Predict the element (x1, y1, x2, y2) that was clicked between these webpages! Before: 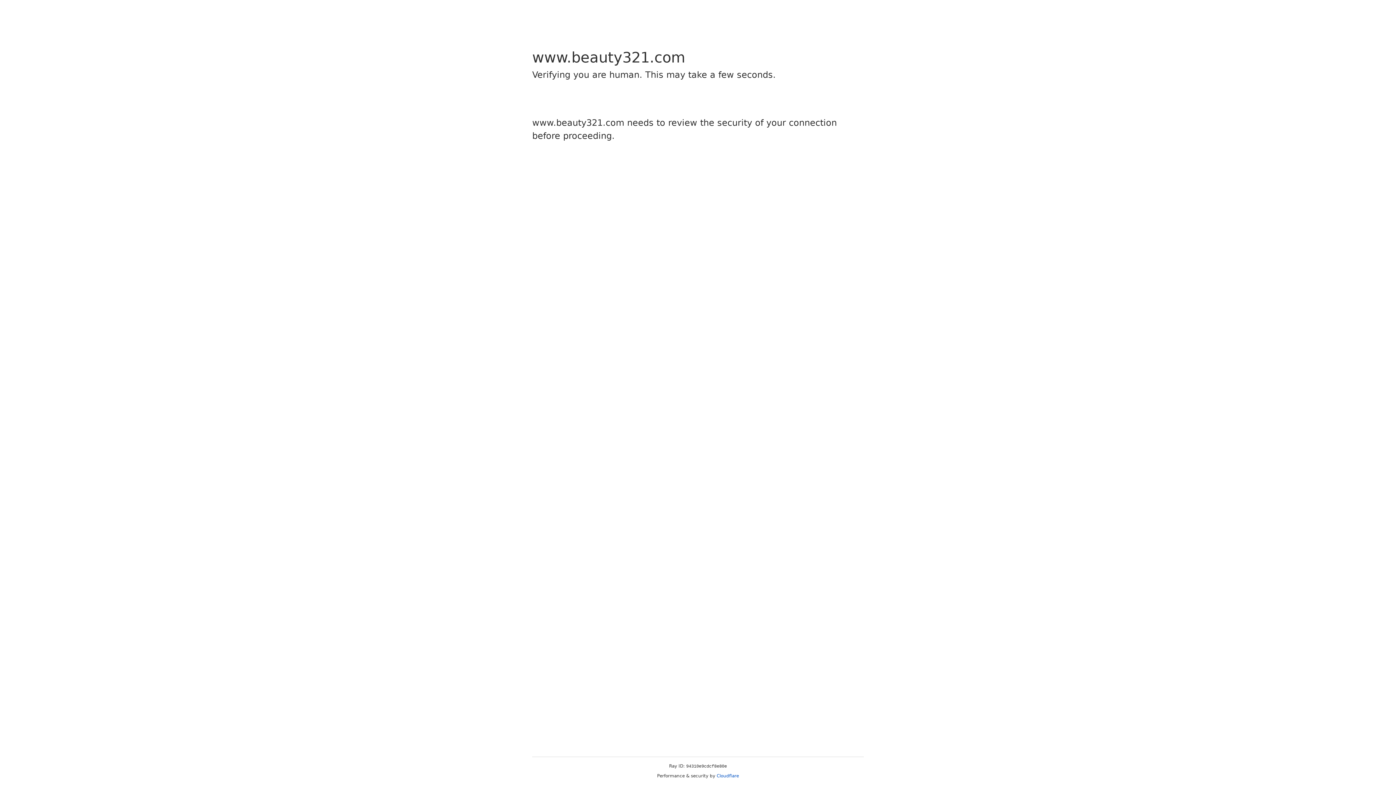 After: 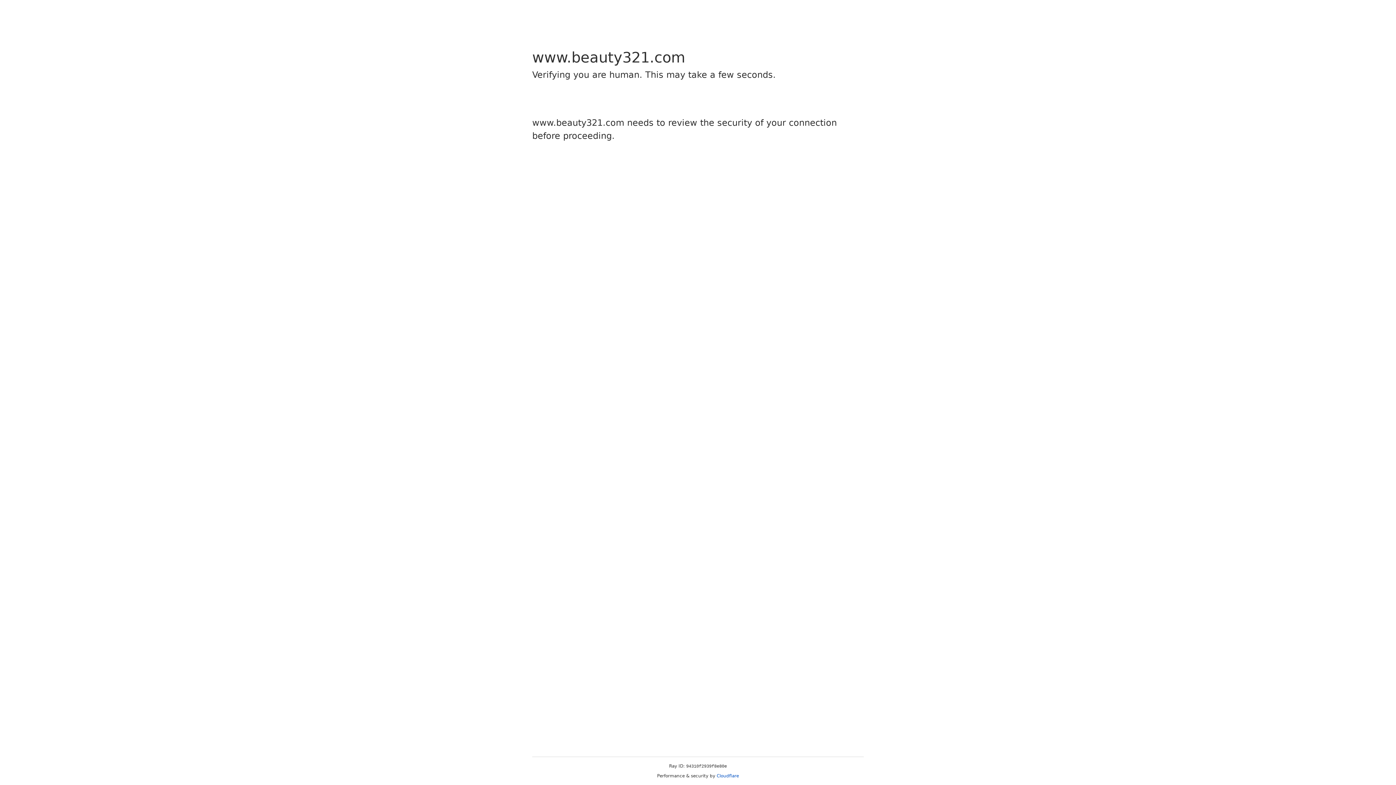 Action: bbox: (716, 773, 739, 778) label: Cloudflare